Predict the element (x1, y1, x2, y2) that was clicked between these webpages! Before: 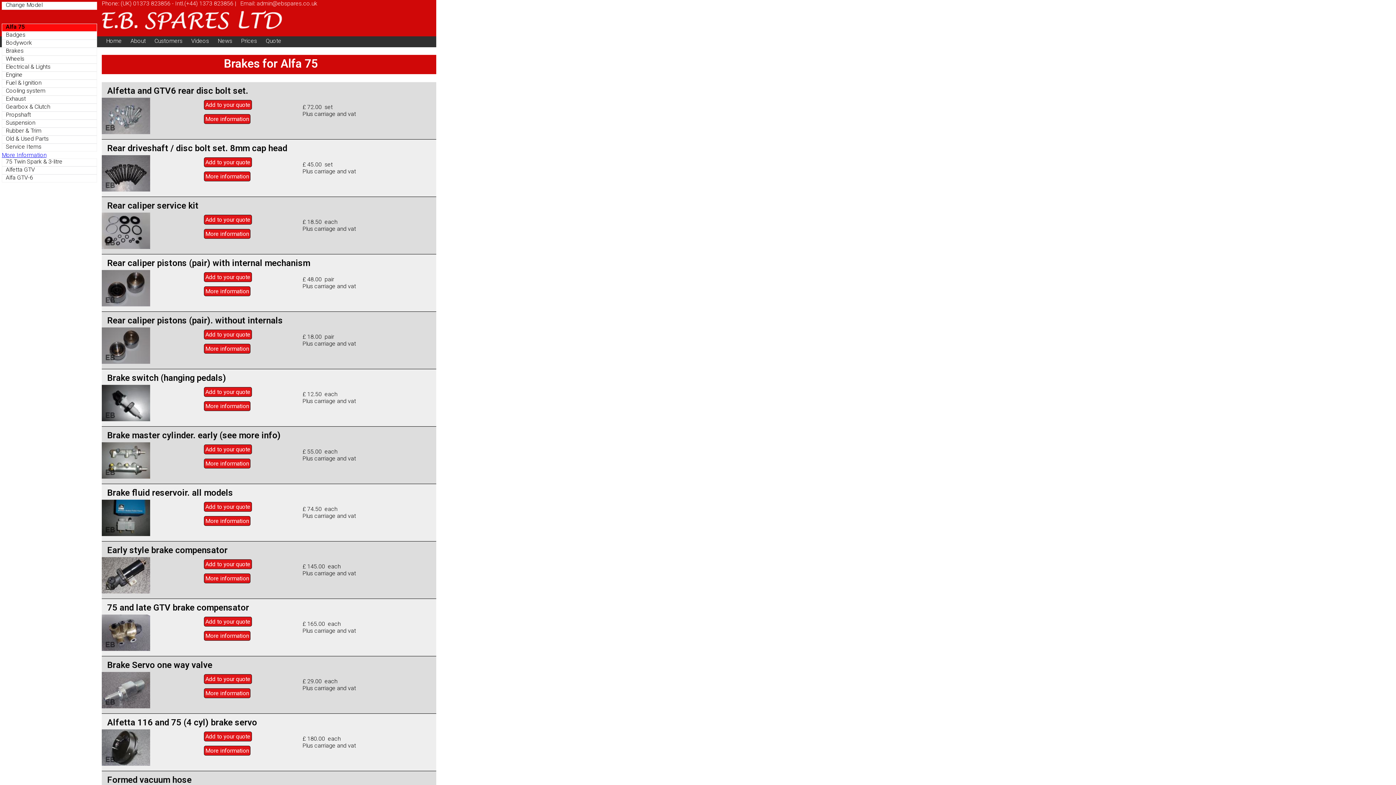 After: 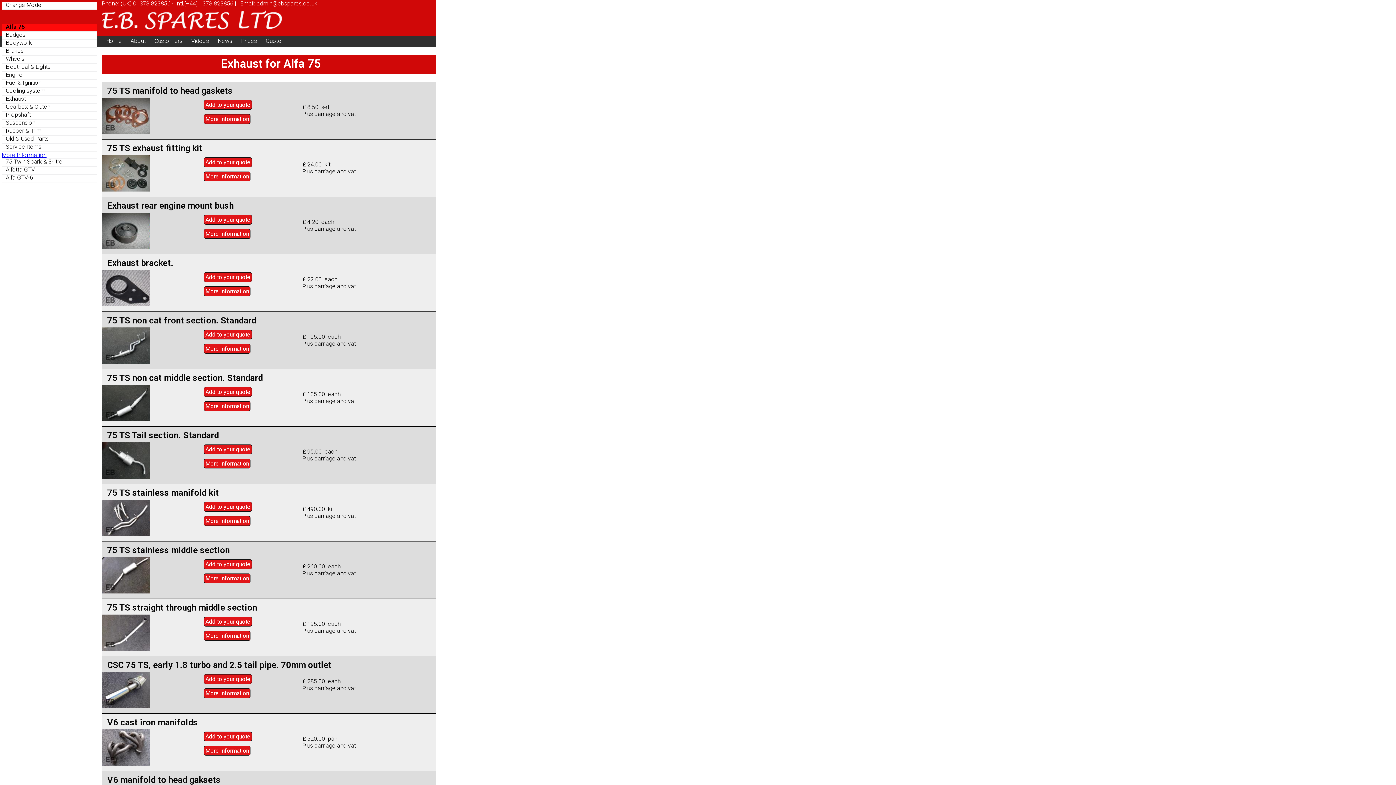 Action: bbox: (1, 95, 97, 103) label: Exhaust